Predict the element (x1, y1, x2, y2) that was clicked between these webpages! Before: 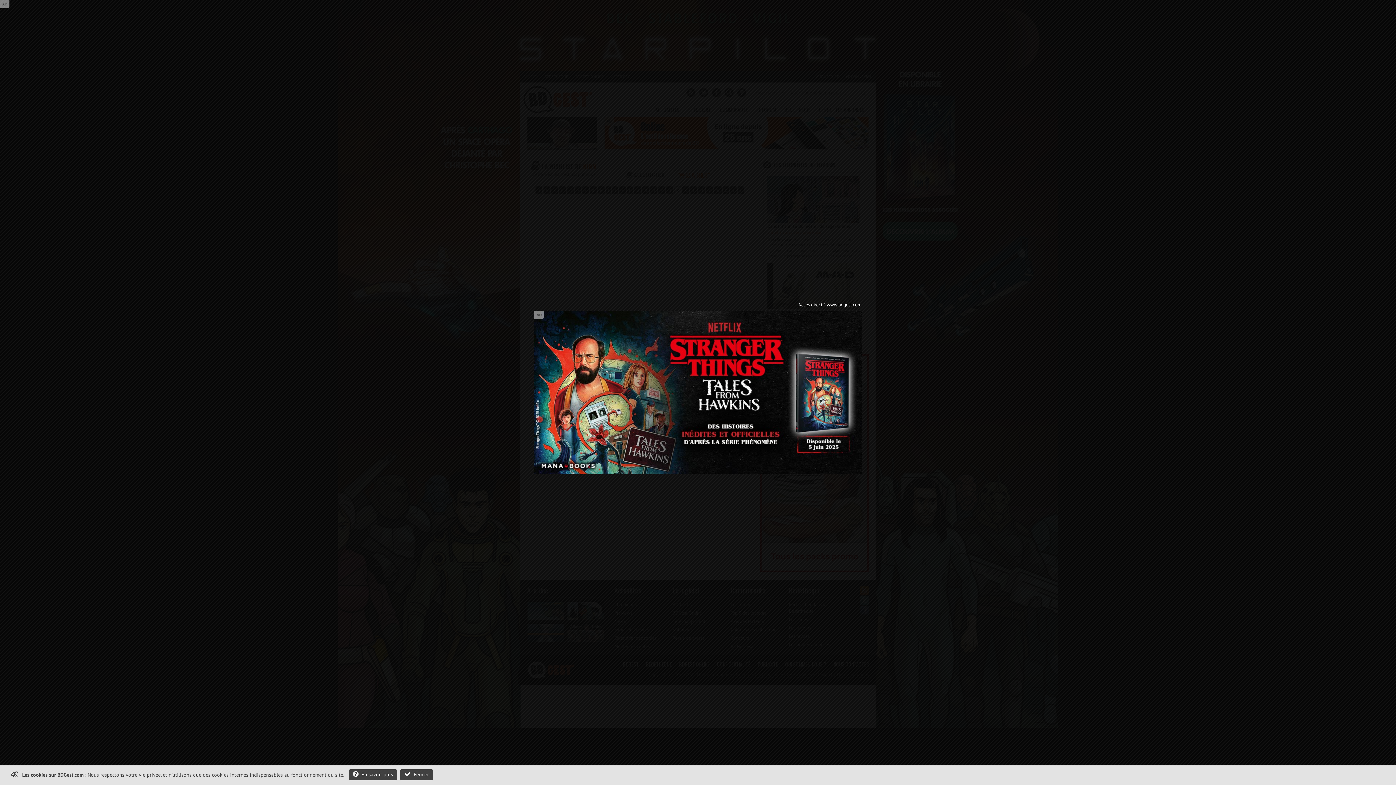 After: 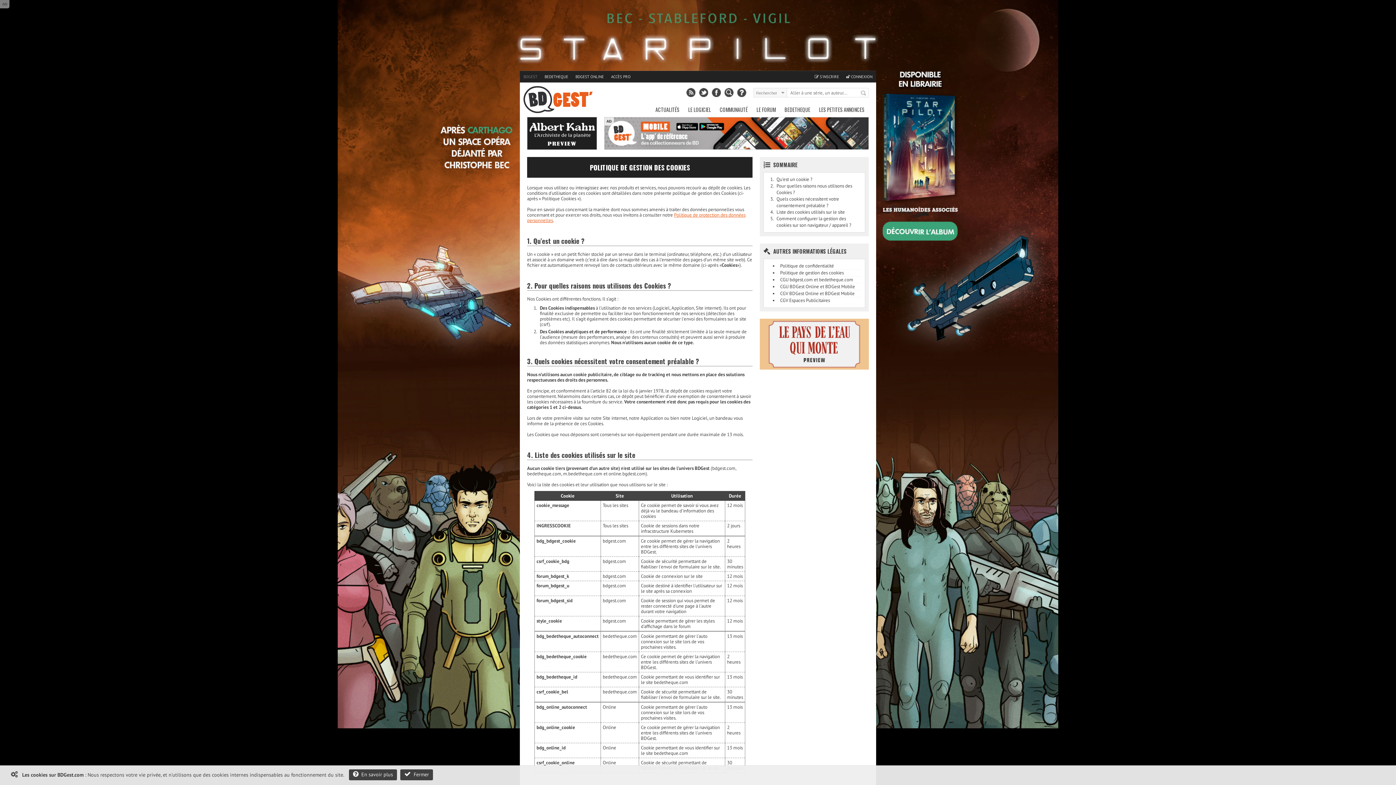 Action: bbox: (349, 769, 397, 780) label:   En savoir plus